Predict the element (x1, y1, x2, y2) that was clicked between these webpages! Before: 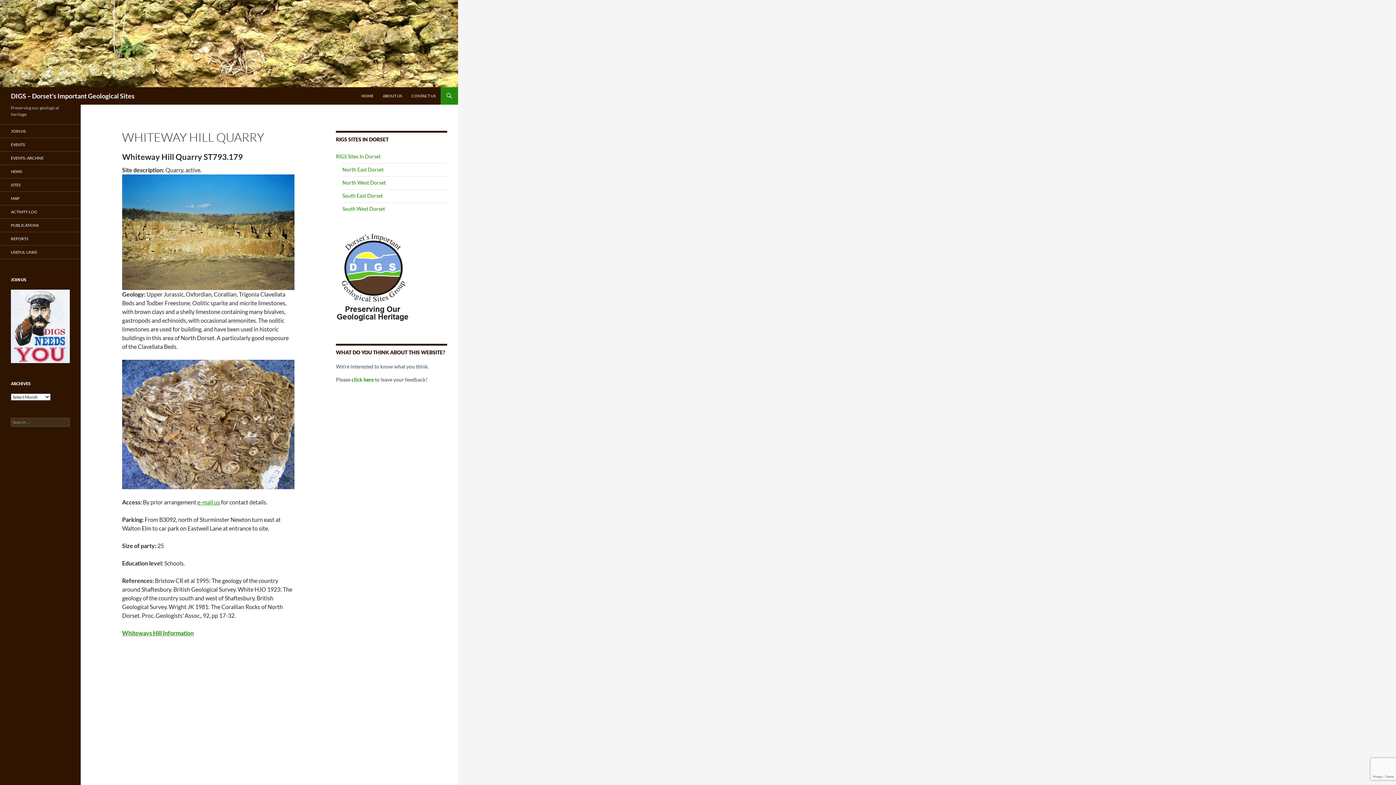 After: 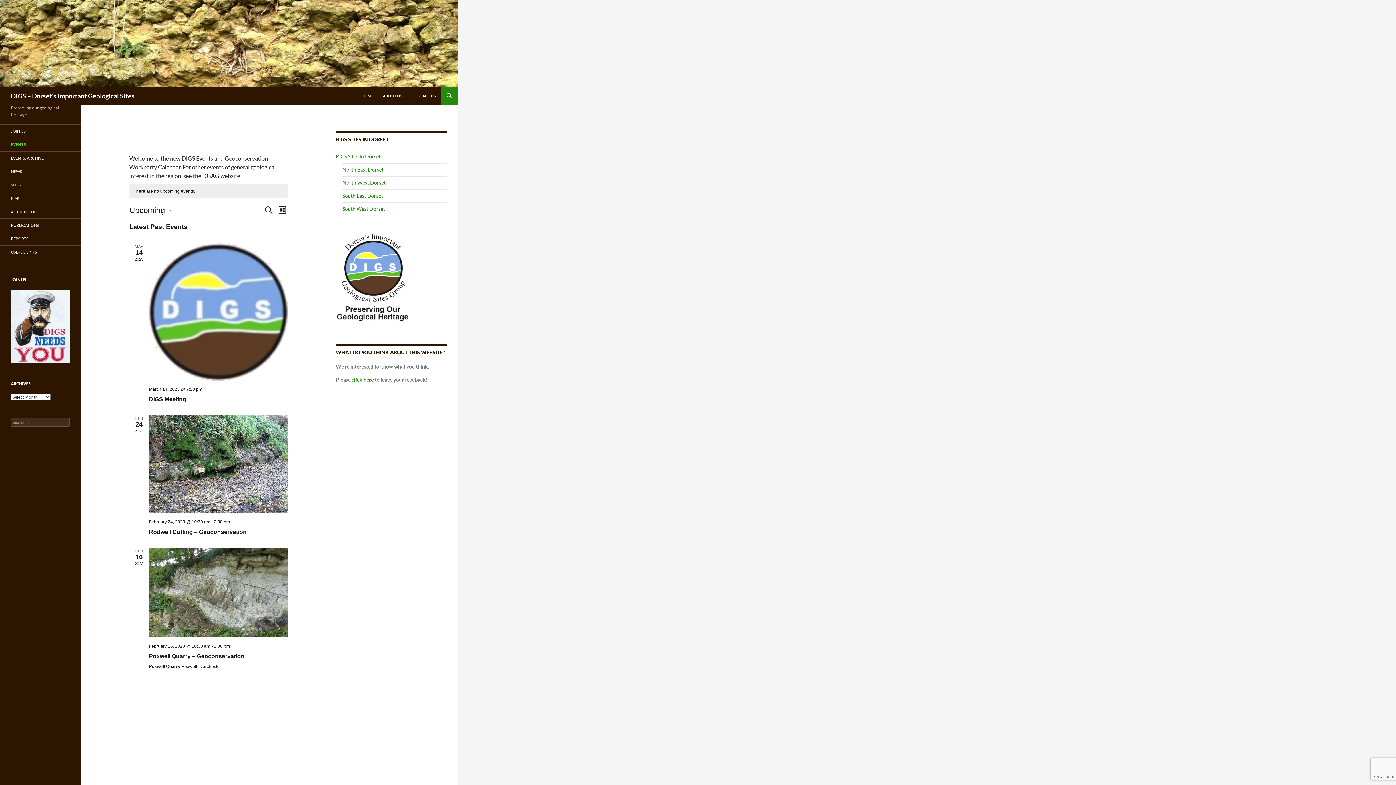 Action: bbox: (0, 138, 80, 151) label: EVENTS